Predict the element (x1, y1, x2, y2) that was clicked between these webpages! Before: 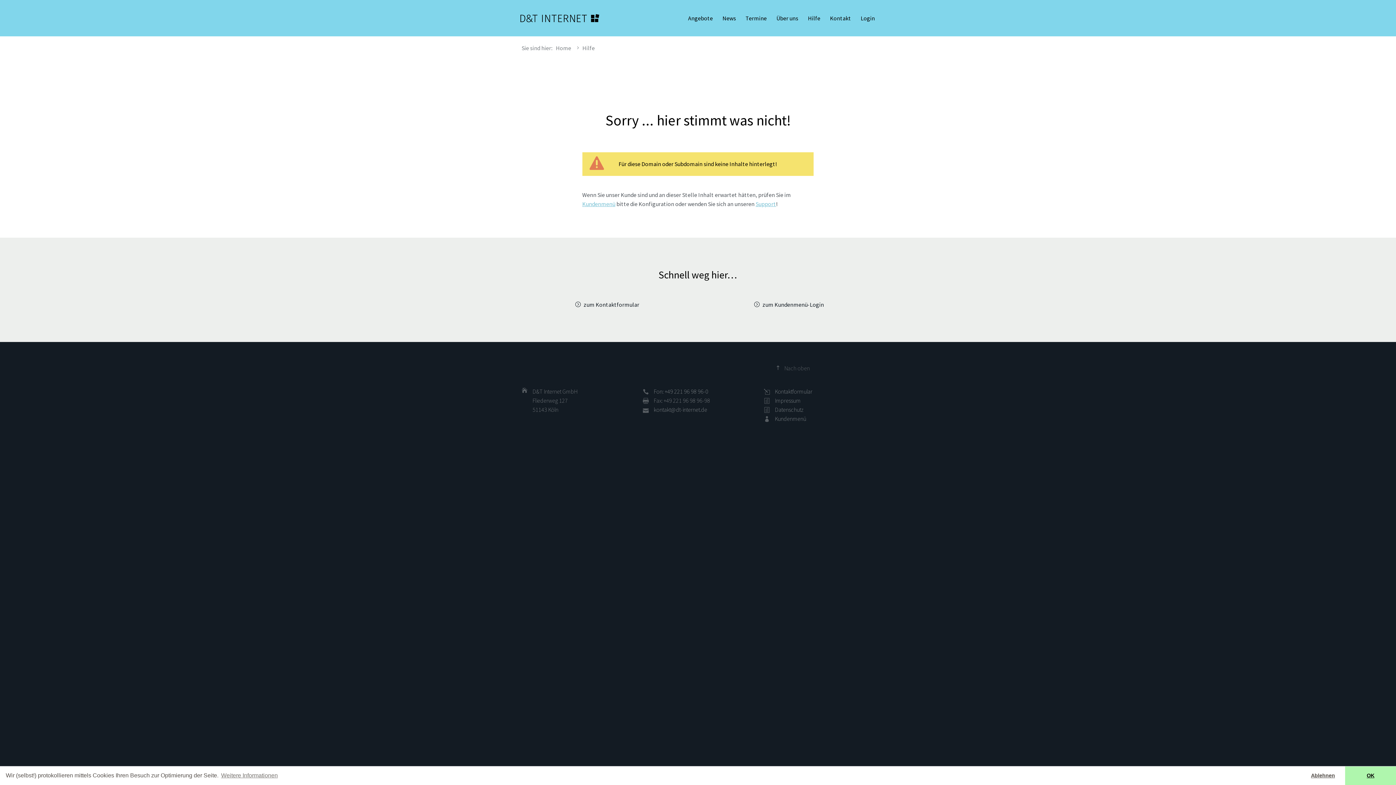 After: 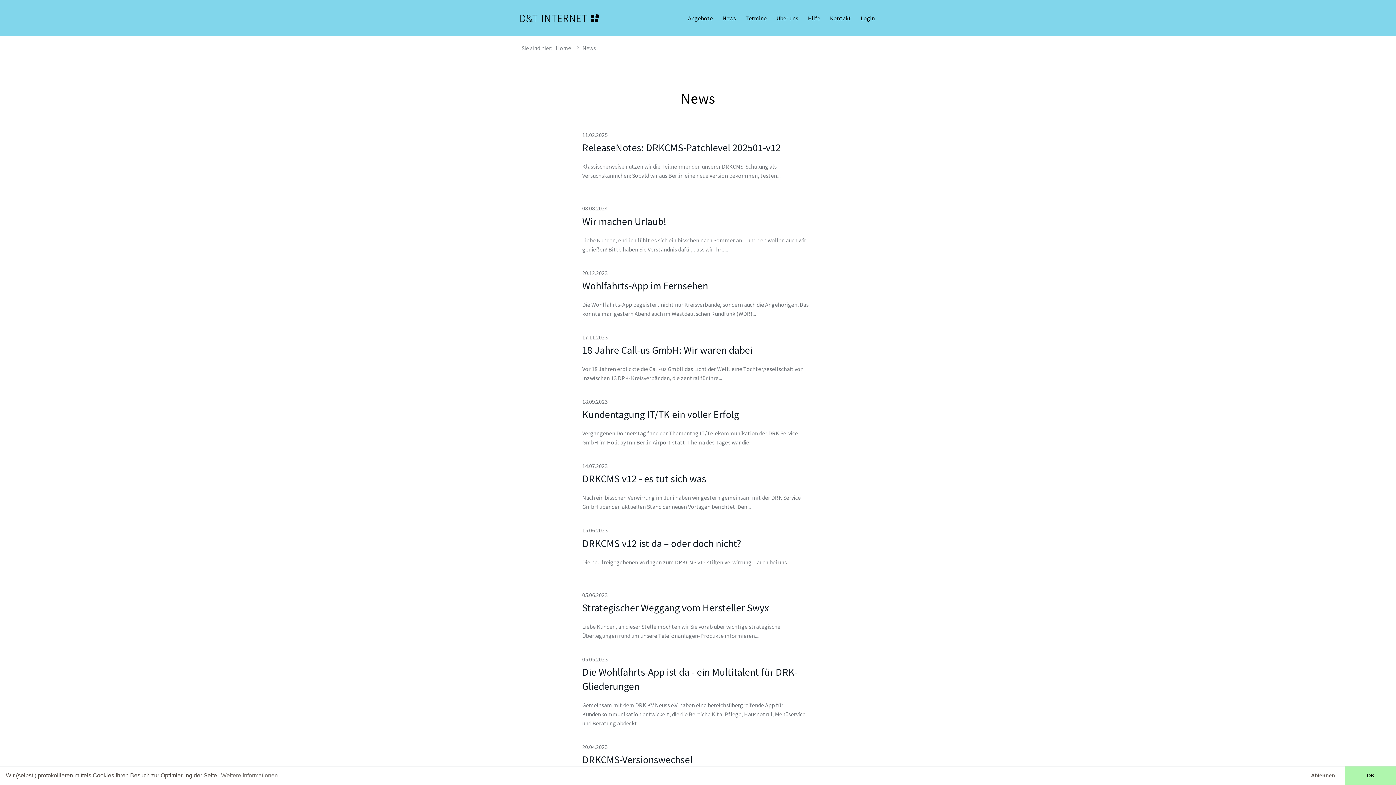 Action: bbox: (717, 10, 740, 26) label: News